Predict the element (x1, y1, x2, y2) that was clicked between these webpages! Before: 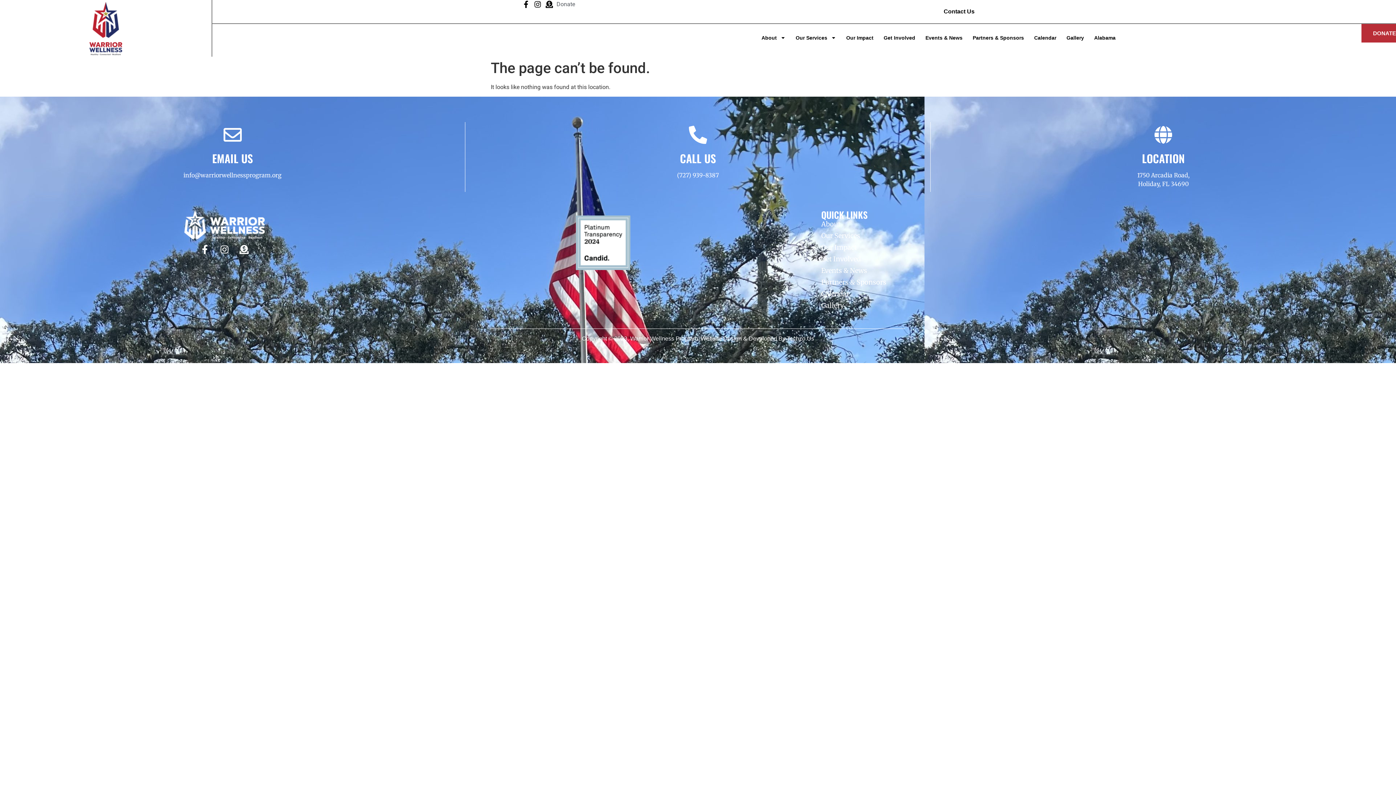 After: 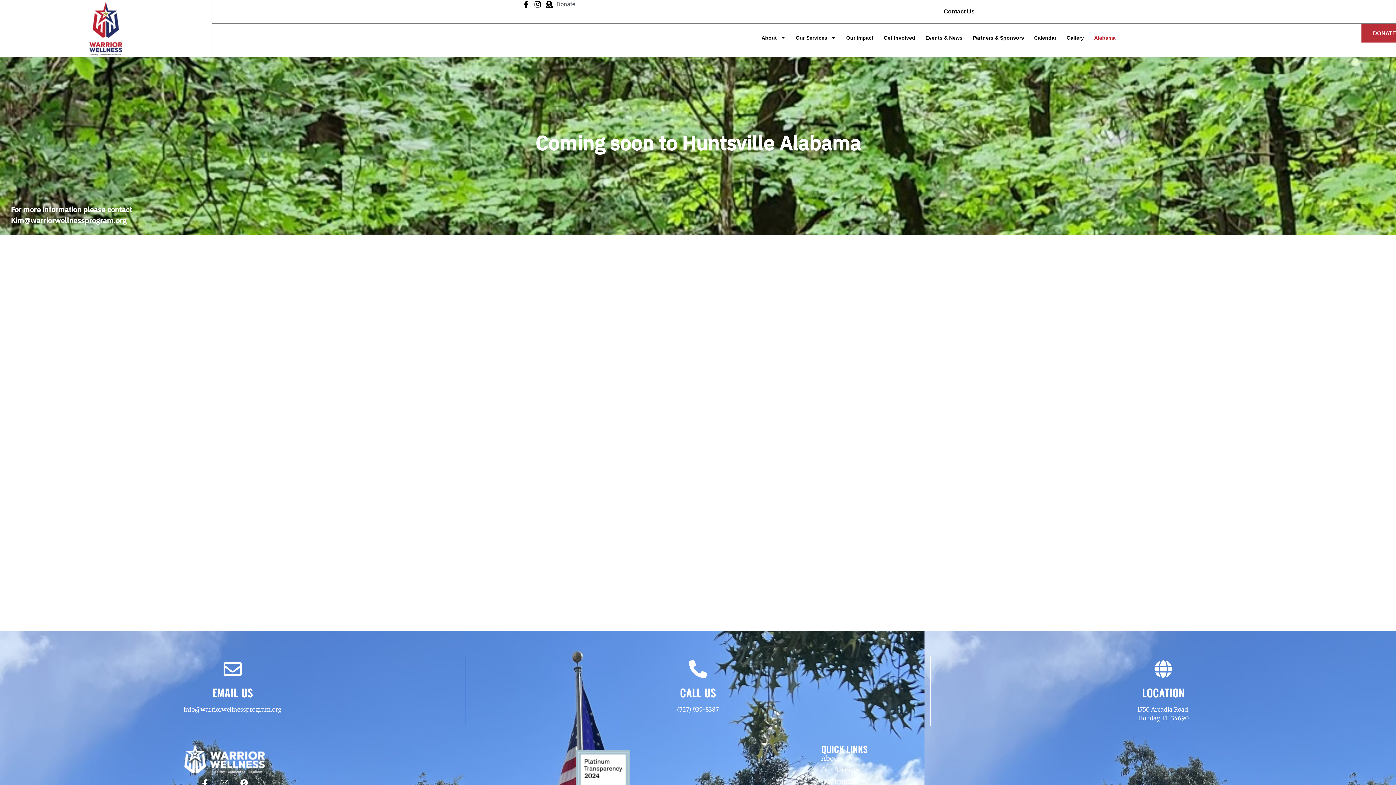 Action: bbox: (1089, 29, 1121, 46) label: Alabama